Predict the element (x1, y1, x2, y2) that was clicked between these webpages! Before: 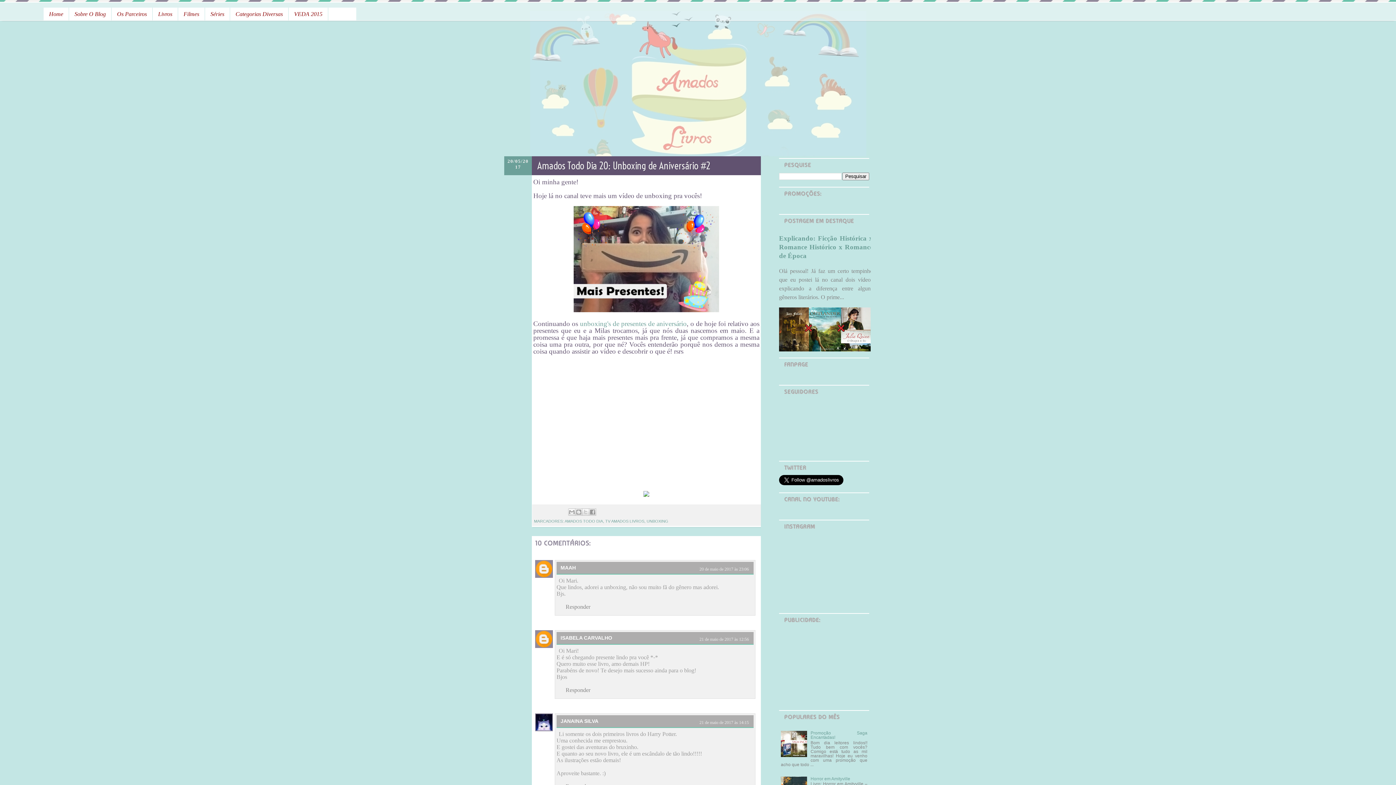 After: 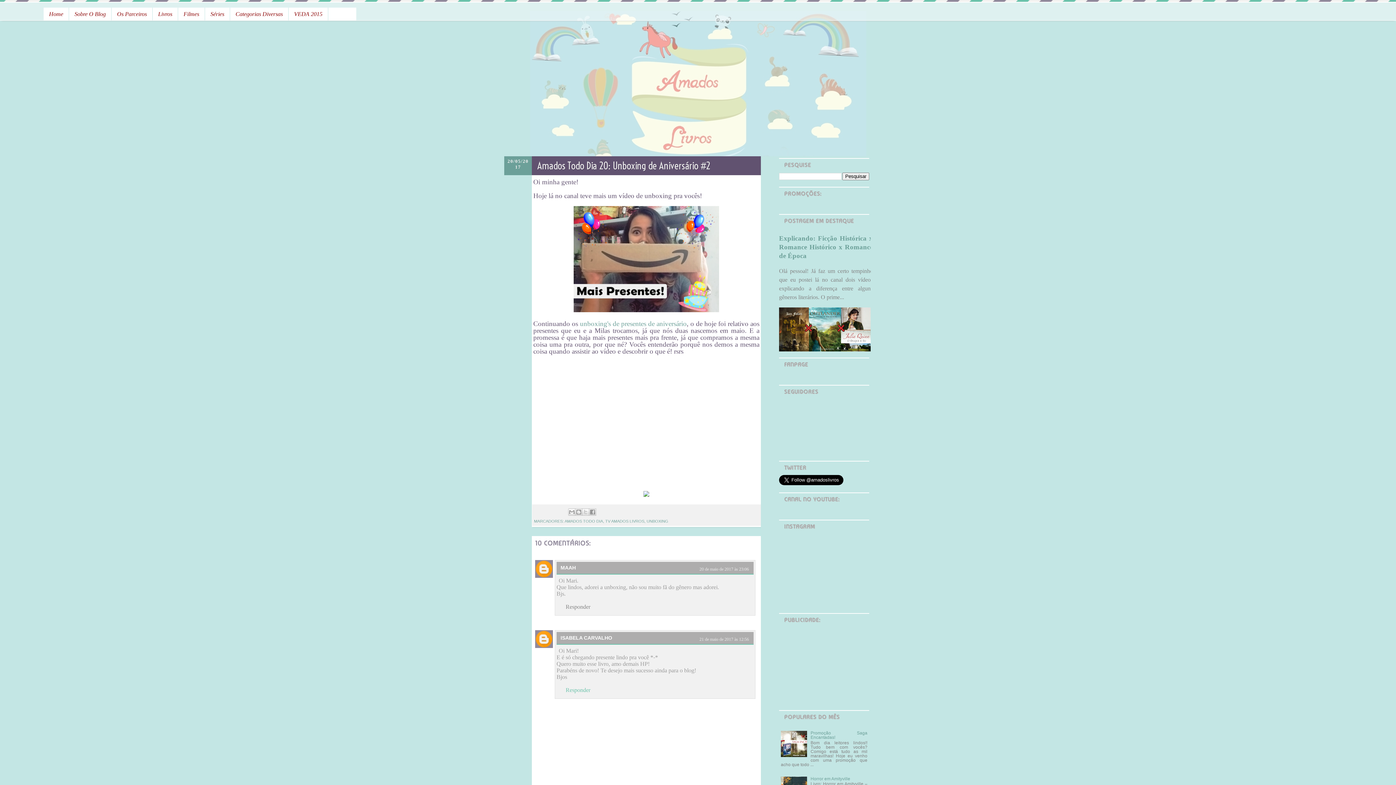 Action: label: Responder bbox: (560, 687, 596, 693)